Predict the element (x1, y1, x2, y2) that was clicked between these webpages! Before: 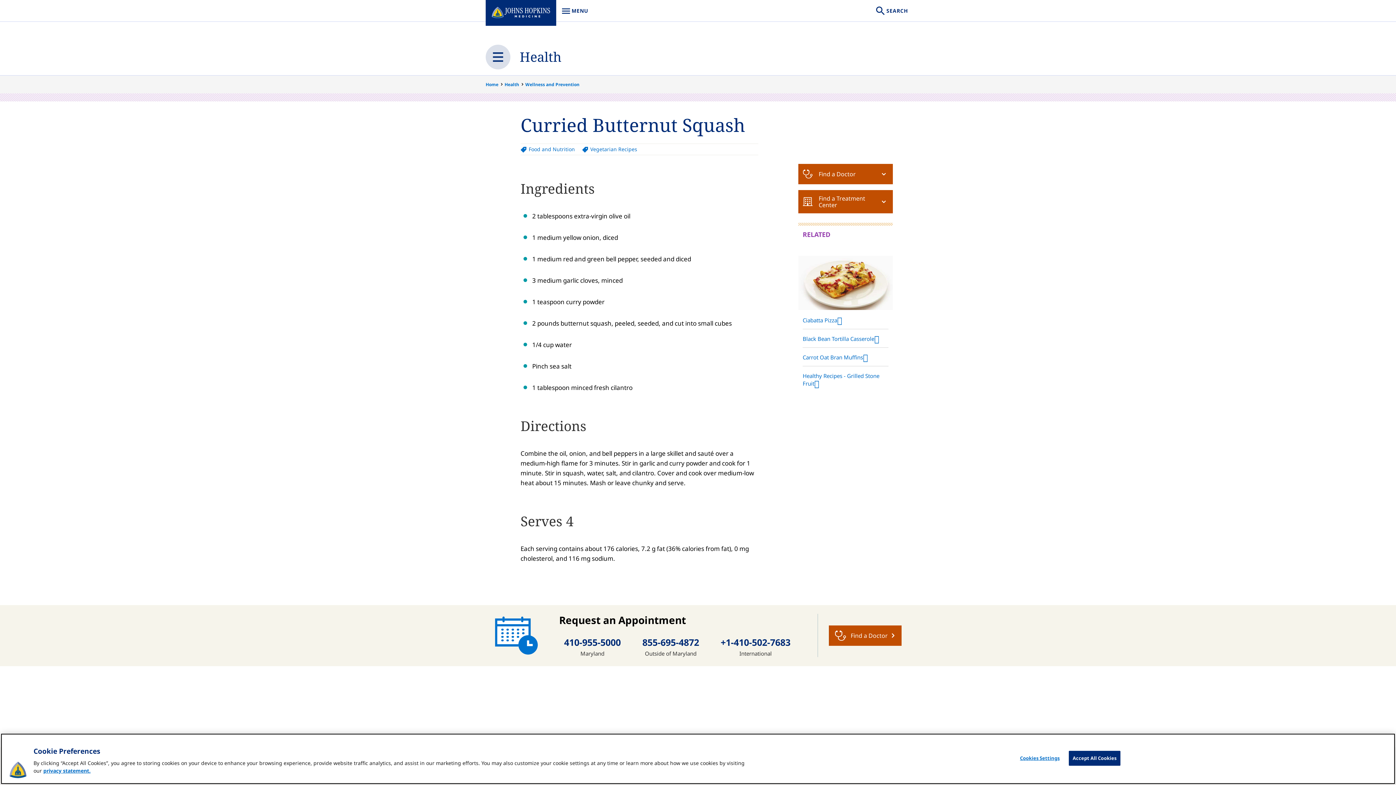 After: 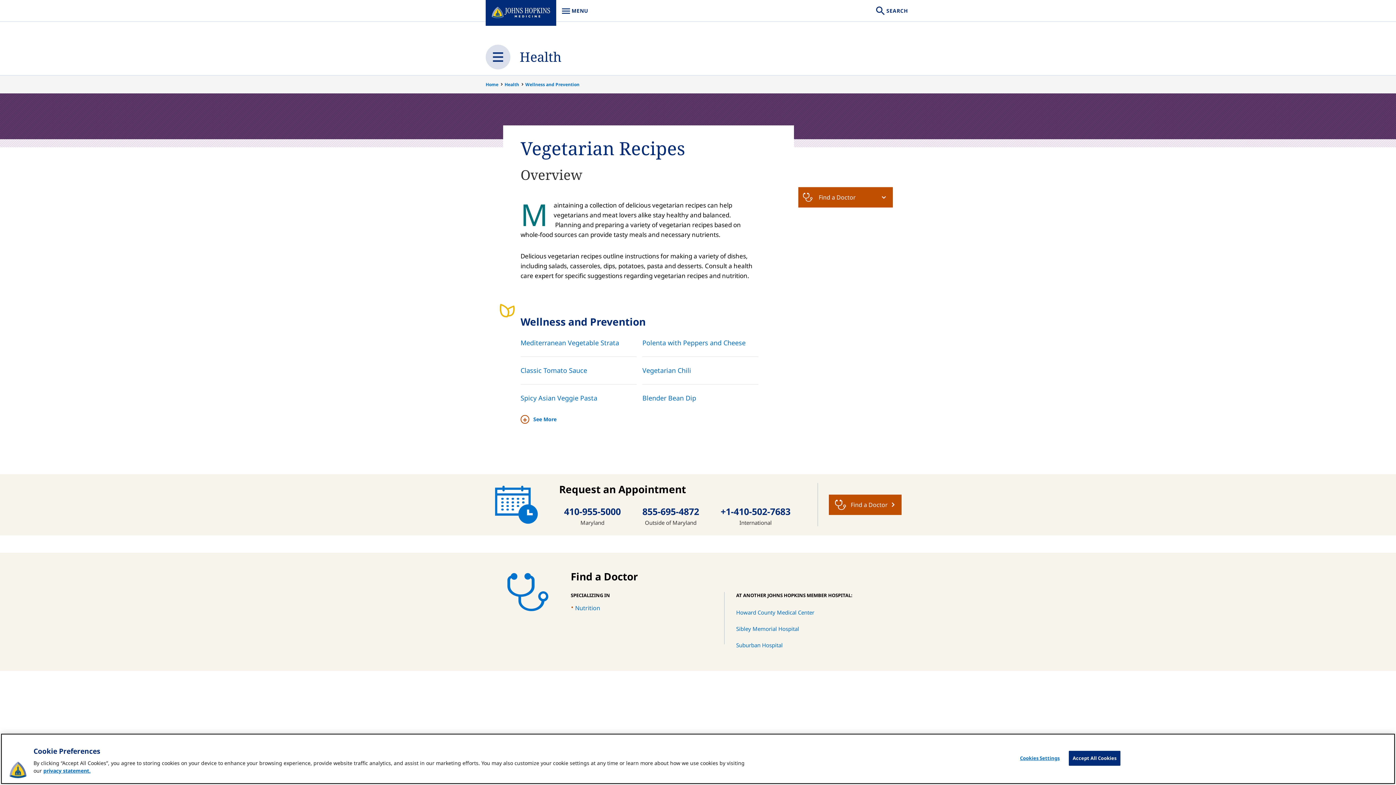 Action: label: Vegetarian Recipes bbox: (582, 144, 637, 154)